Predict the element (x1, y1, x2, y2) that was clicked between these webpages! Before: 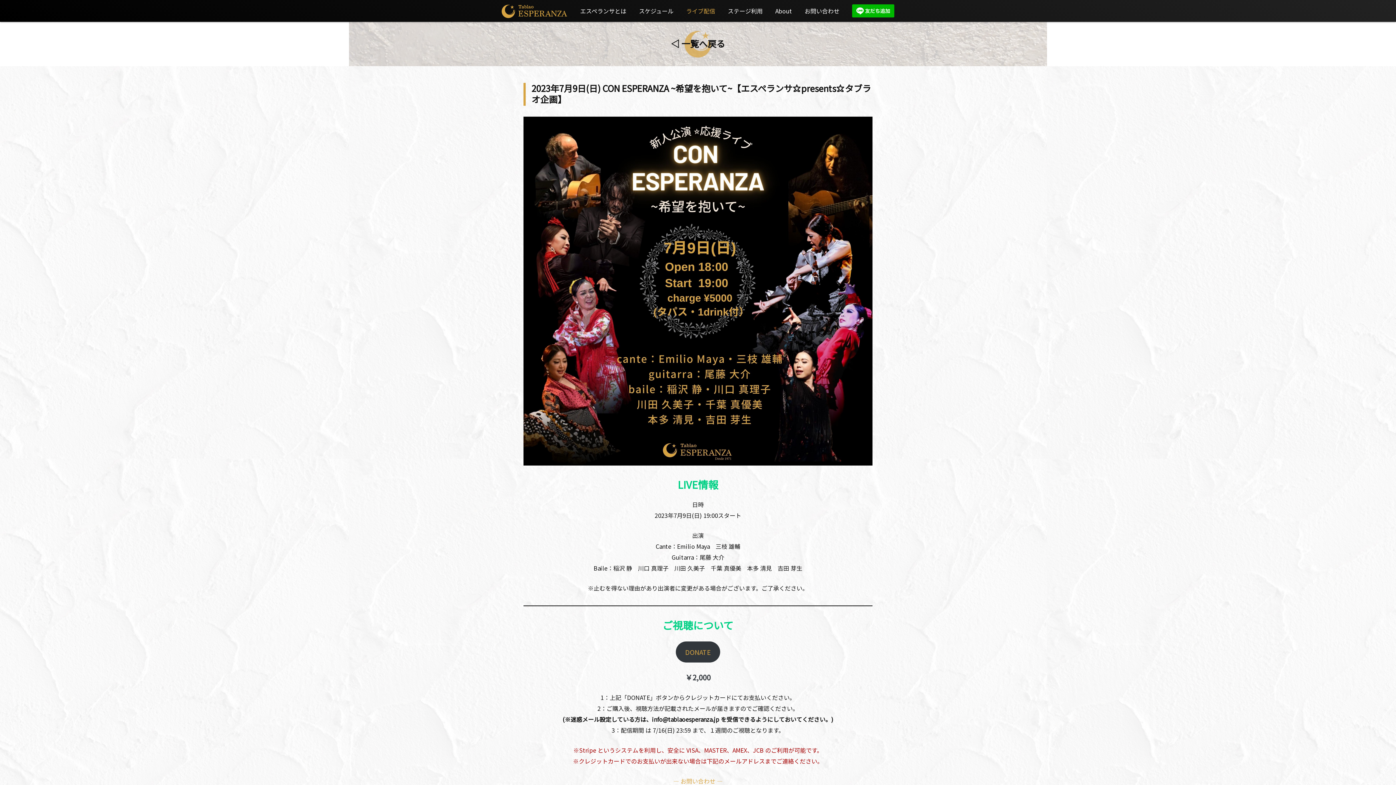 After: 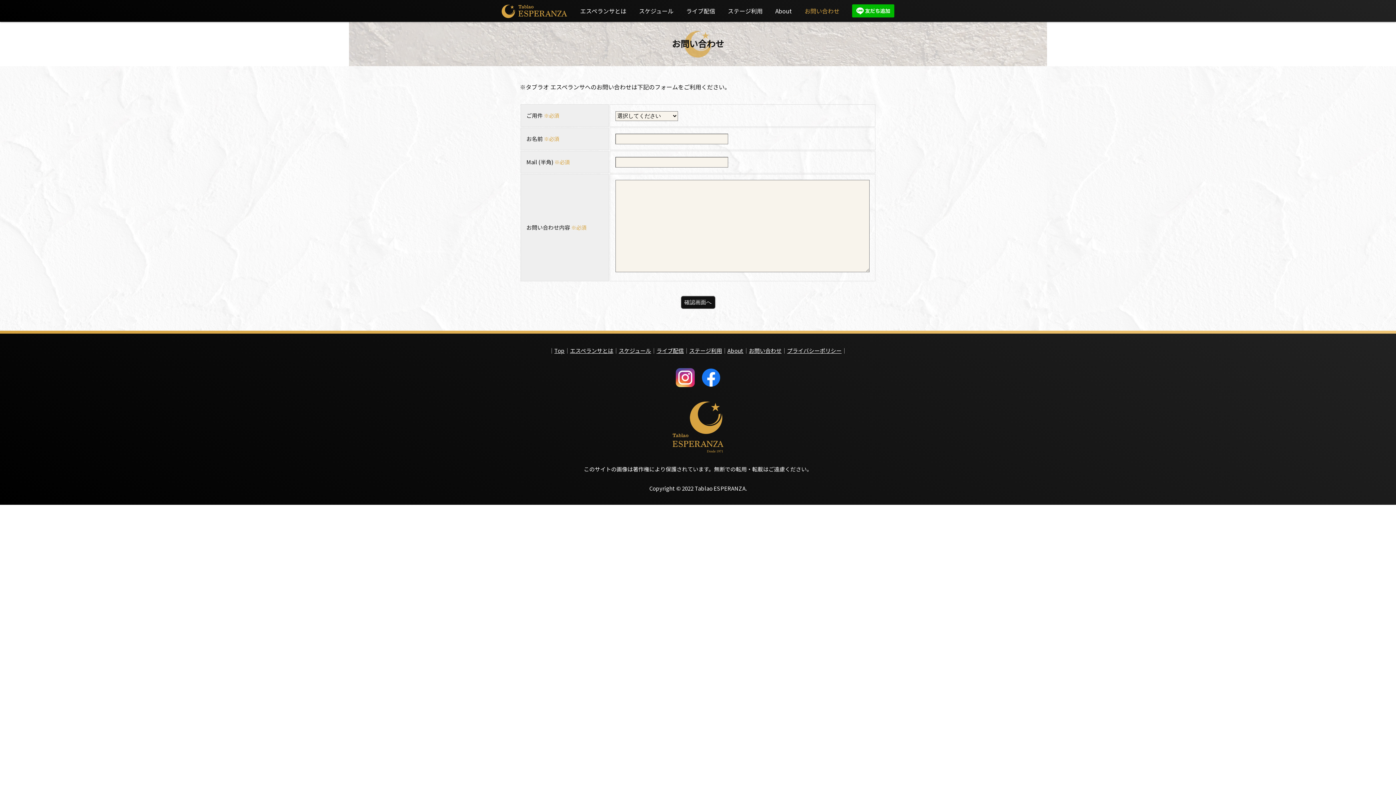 Action: label: お問い合わせ bbox: (804, 6, 839, 15)